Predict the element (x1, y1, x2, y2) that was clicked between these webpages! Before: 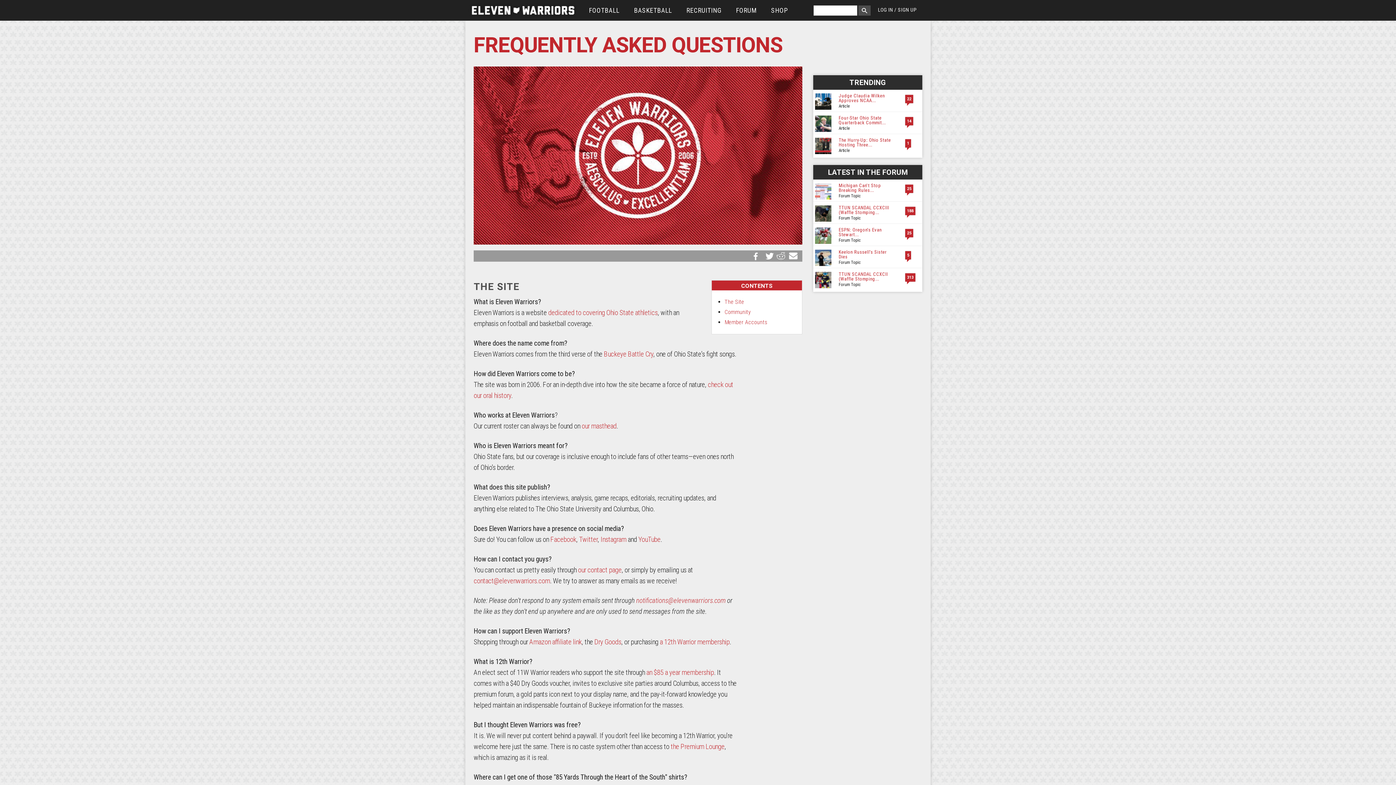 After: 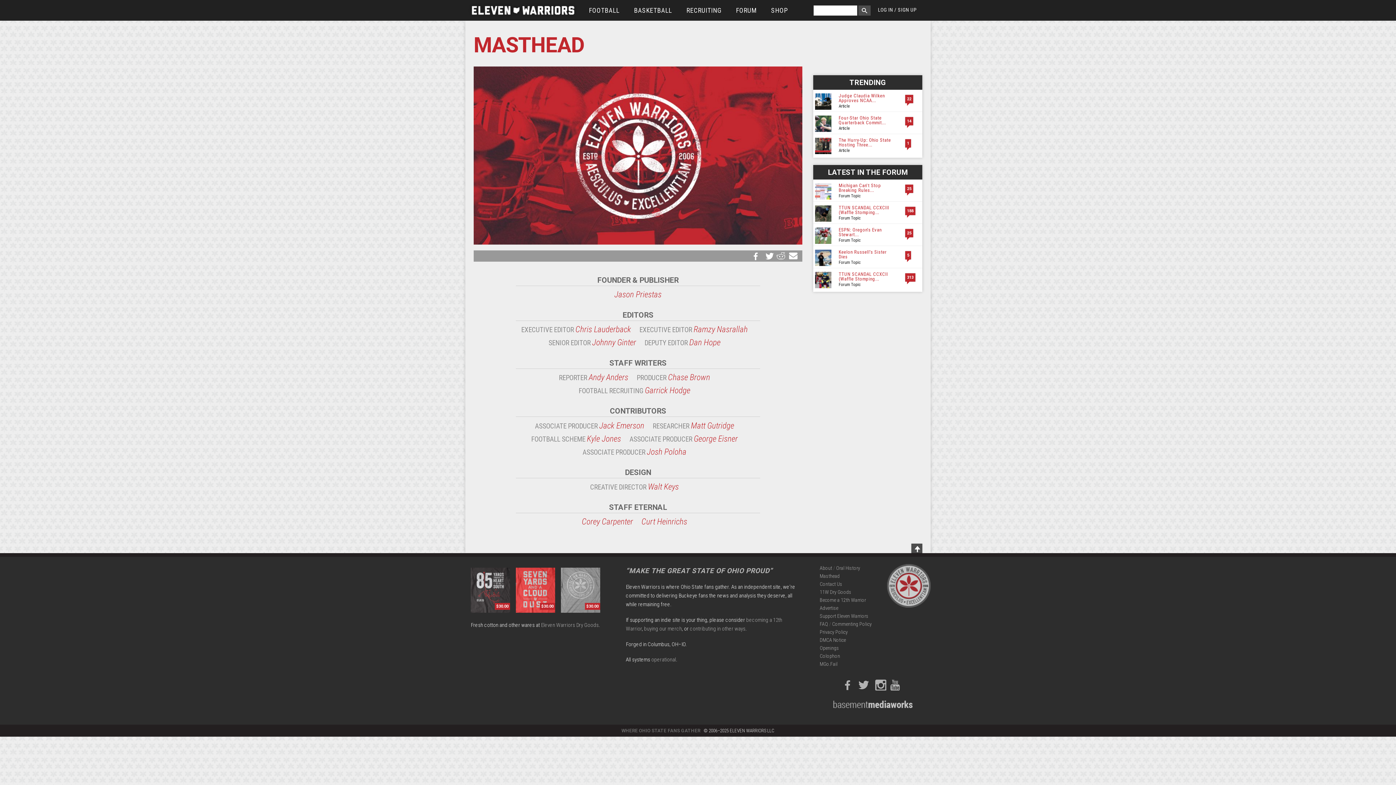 Action: label: our masthead bbox: (581, 422, 616, 430)